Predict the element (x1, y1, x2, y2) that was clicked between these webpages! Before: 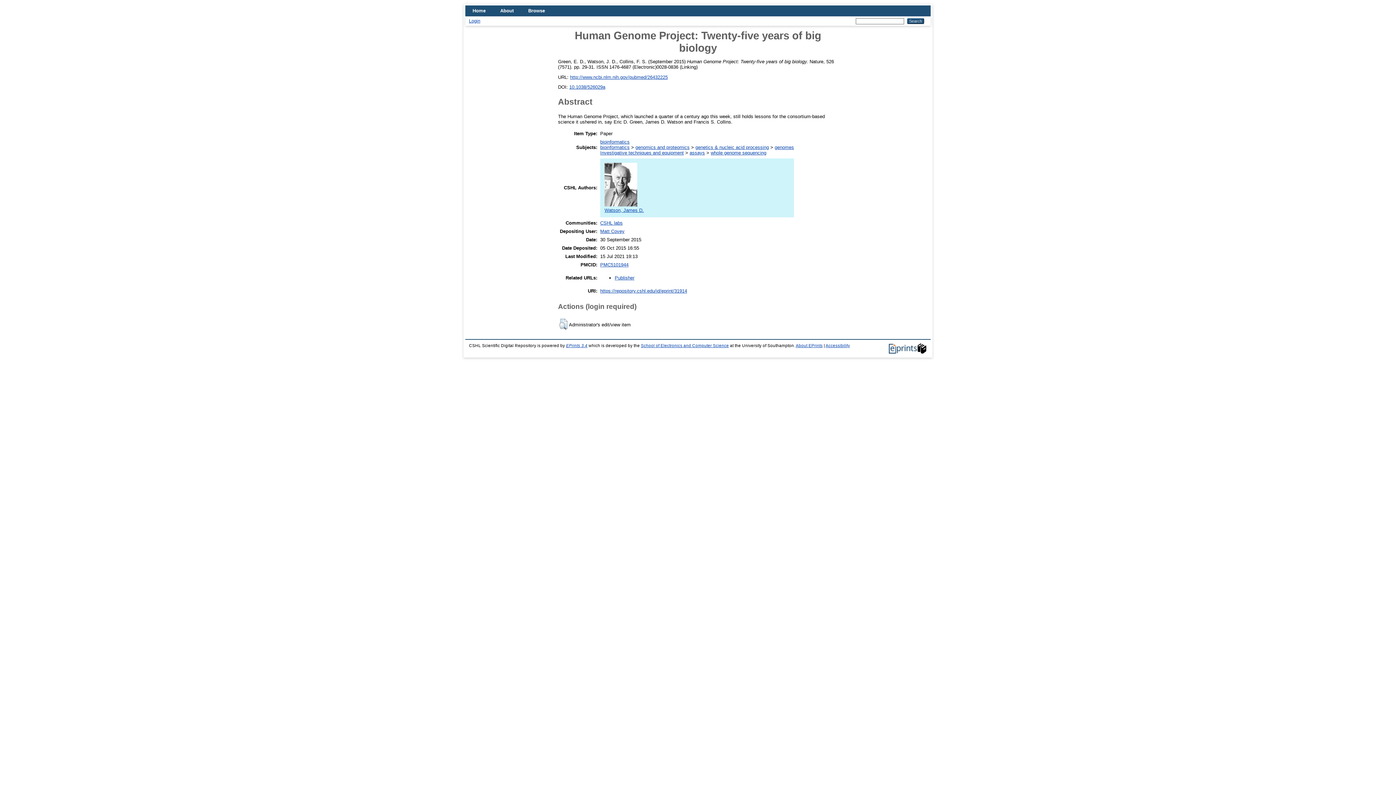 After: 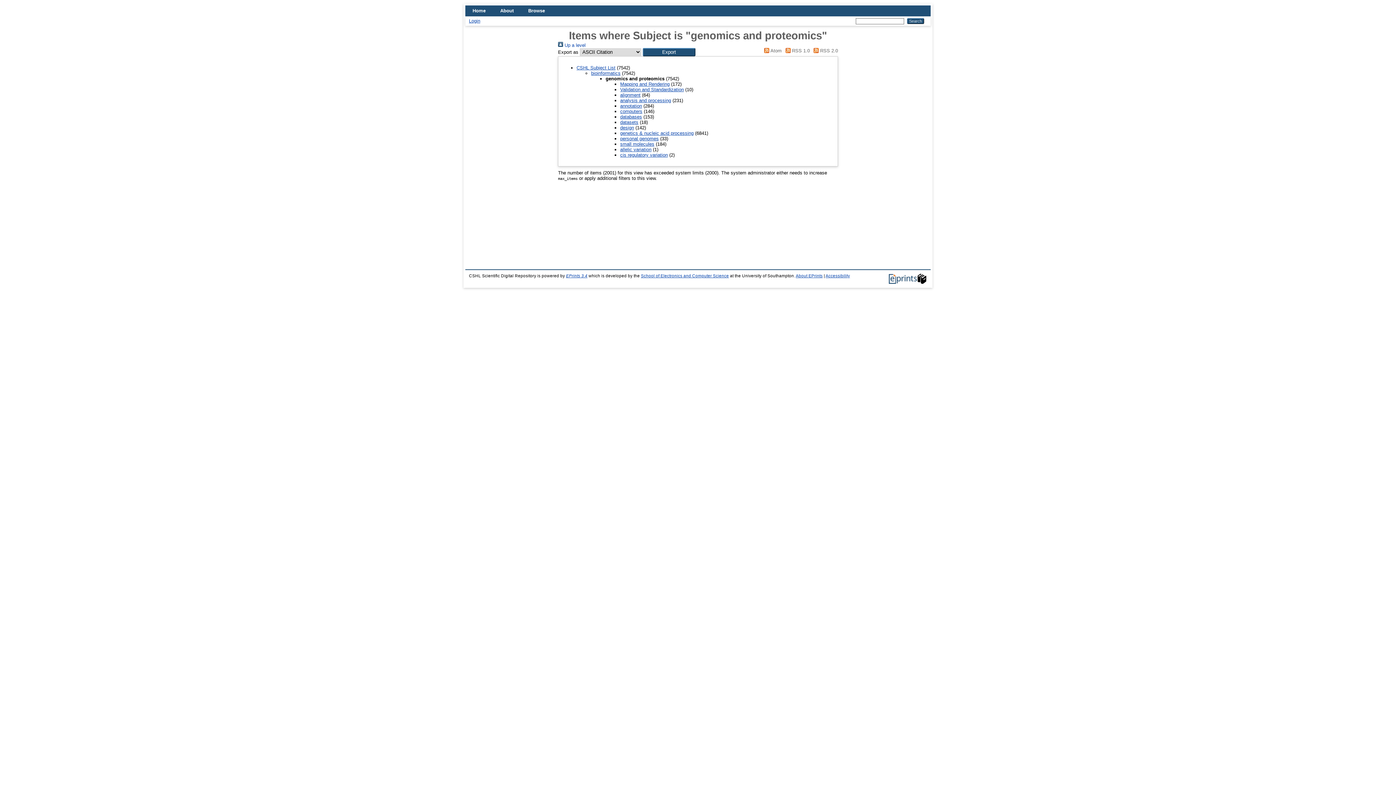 Action: bbox: (635, 144, 689, 150) label: genomics and proteomics